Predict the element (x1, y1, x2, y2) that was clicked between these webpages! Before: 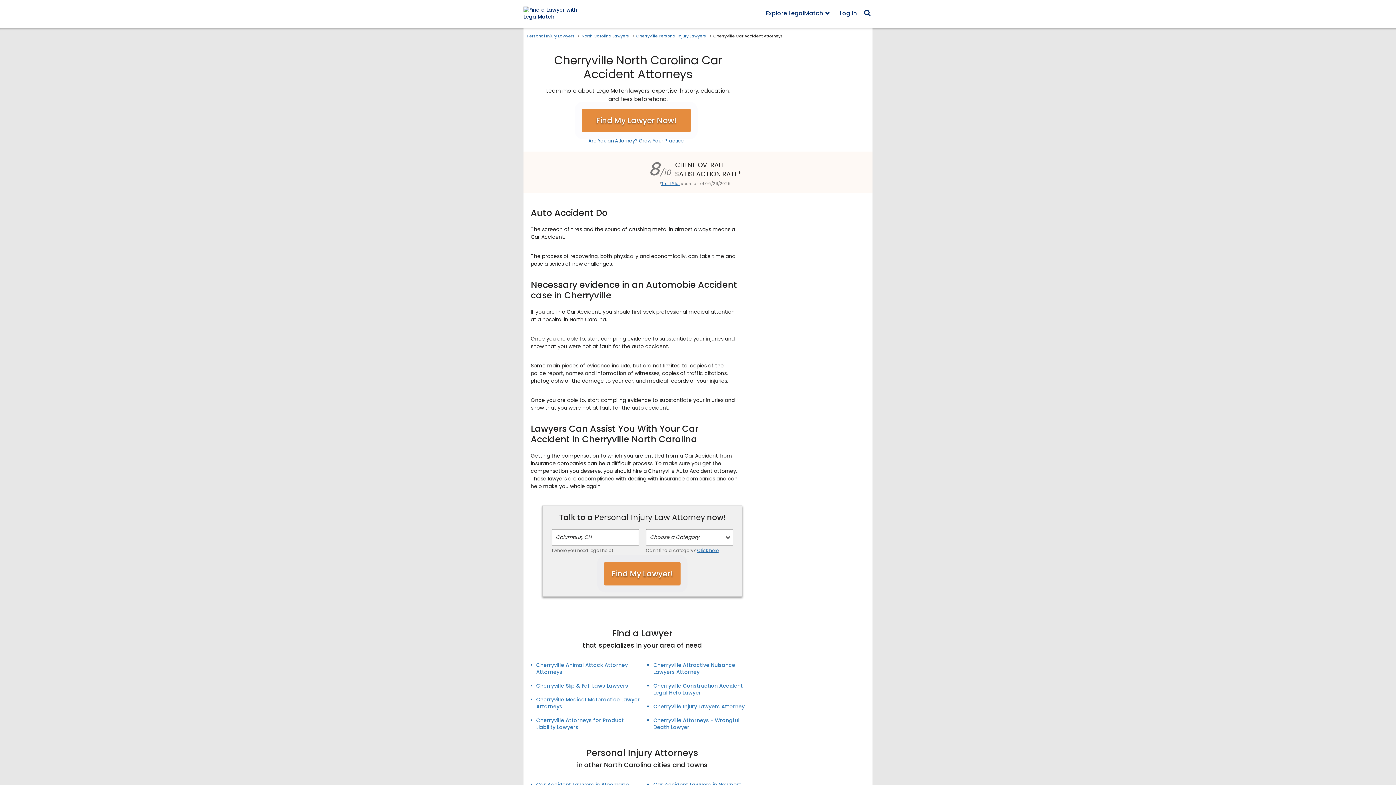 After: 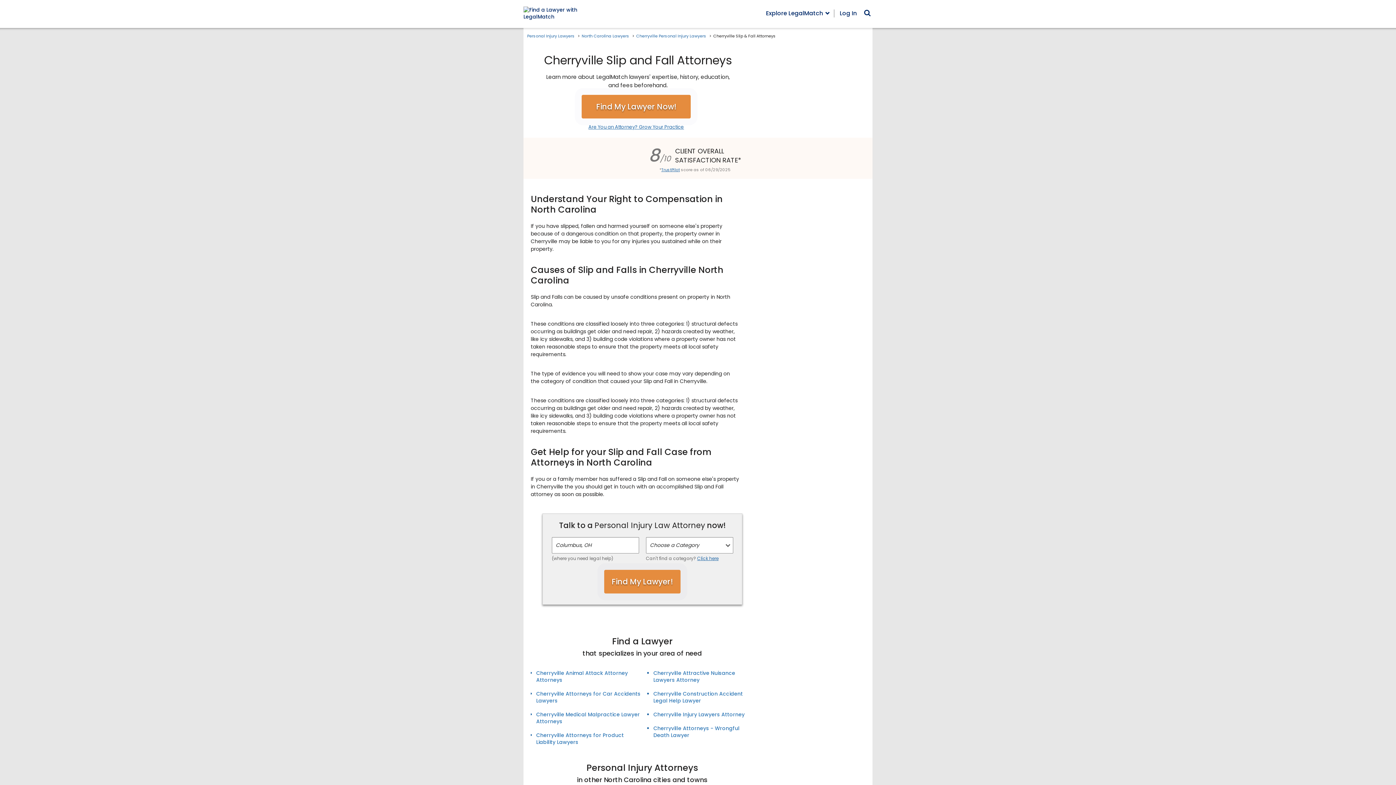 Action: bbox: (536, 682, 628, 689) label: Cherryville Slip & Fall Laws Lawyers